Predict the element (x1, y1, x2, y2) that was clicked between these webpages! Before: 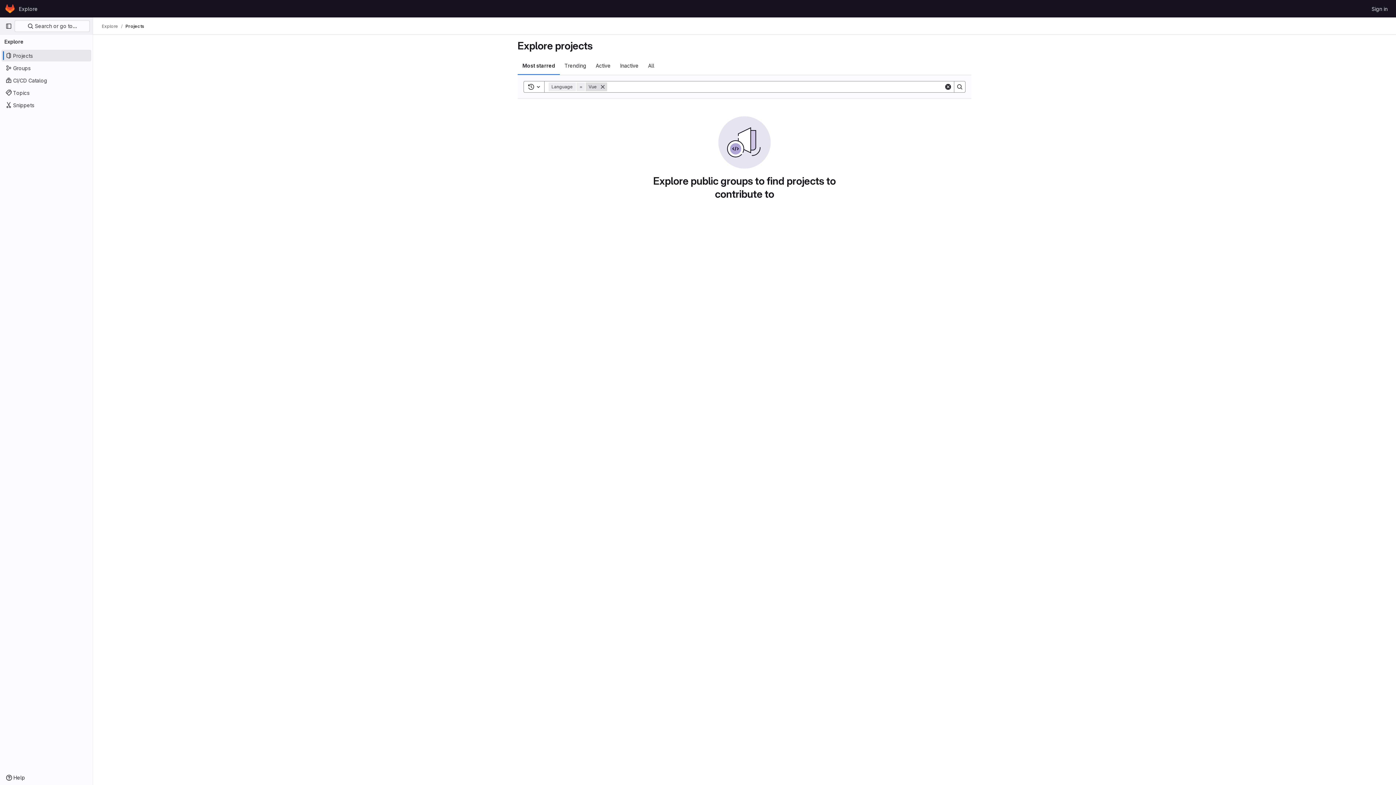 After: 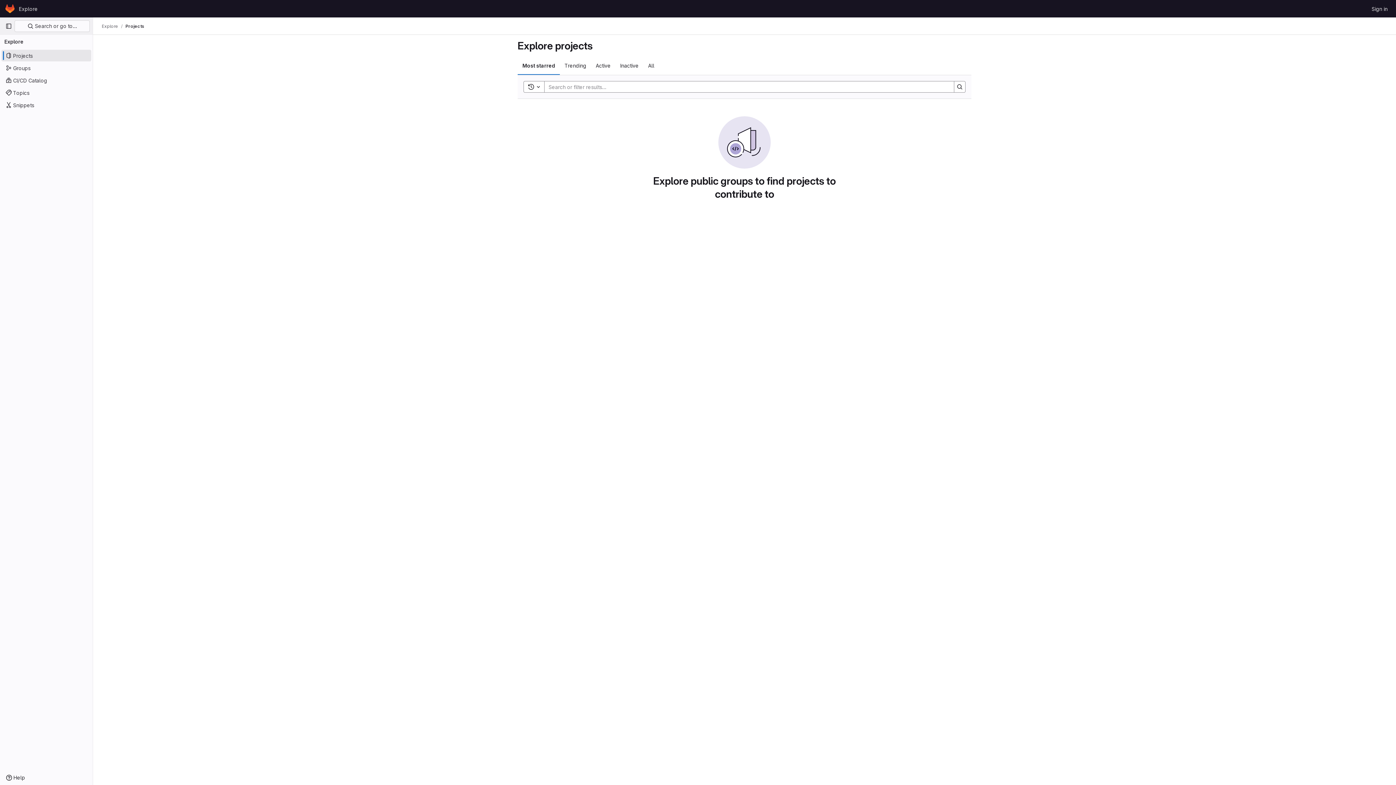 Action: bbox: (101, 23, 118, 29) label: Explore